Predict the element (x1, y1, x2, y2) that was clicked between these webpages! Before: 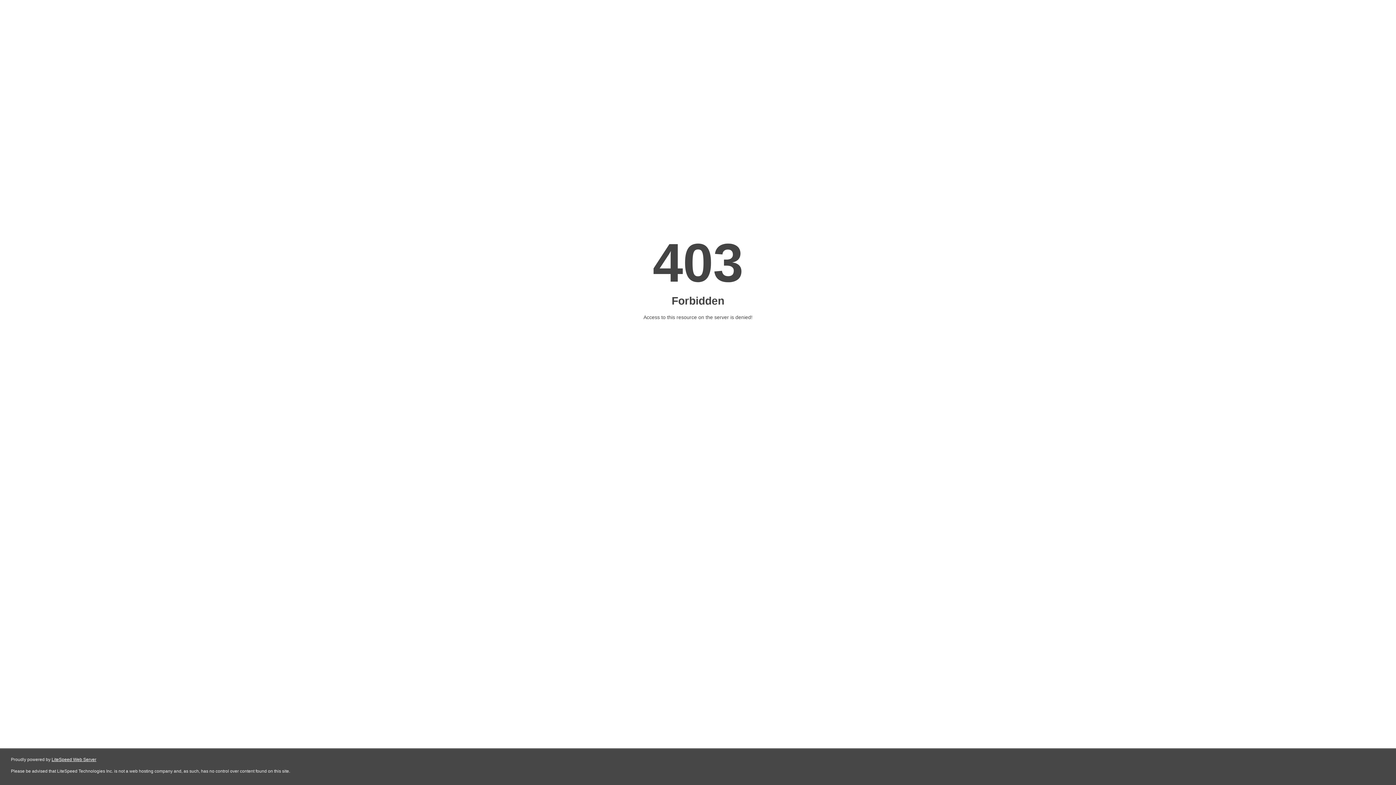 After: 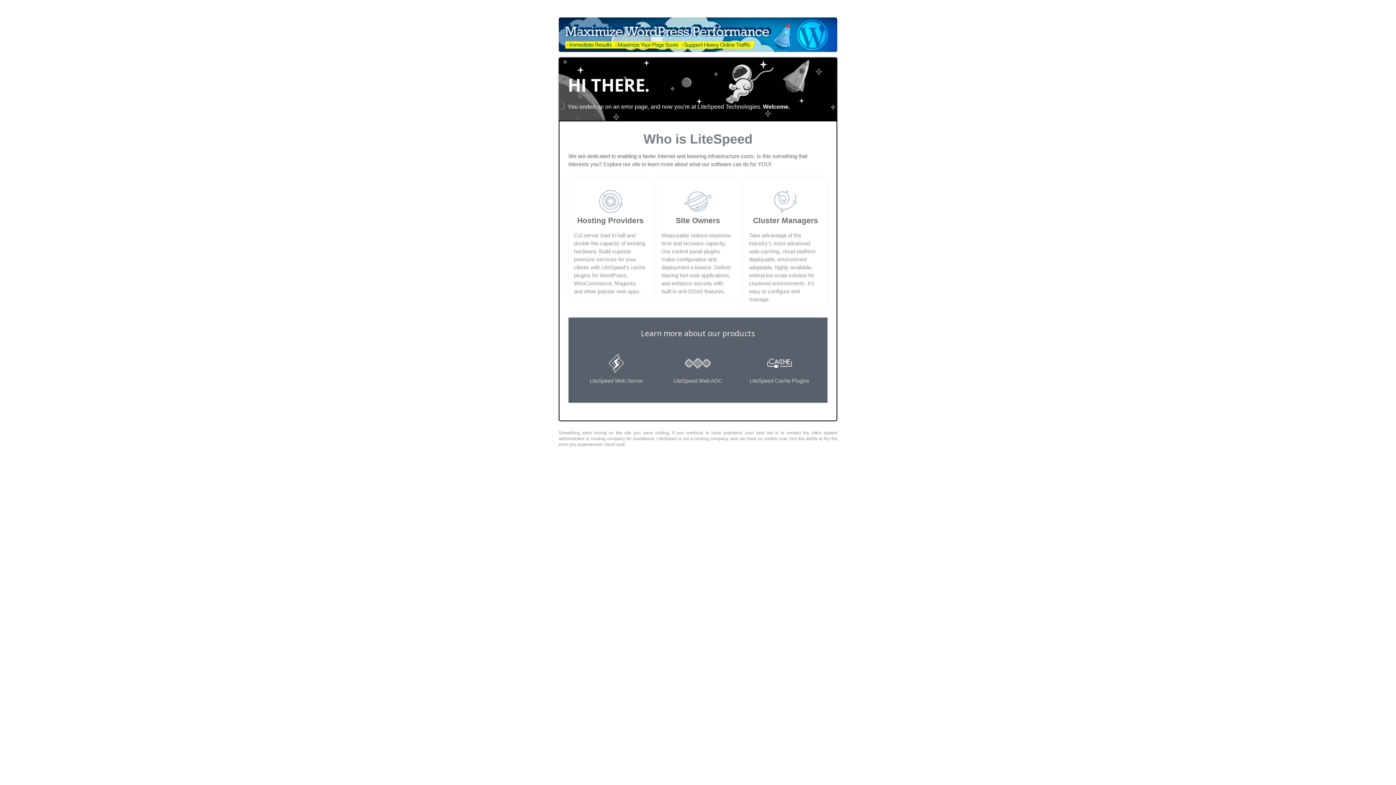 Action: bbox: (51, 757, 96, 762) label: LiteSpeed Web Server